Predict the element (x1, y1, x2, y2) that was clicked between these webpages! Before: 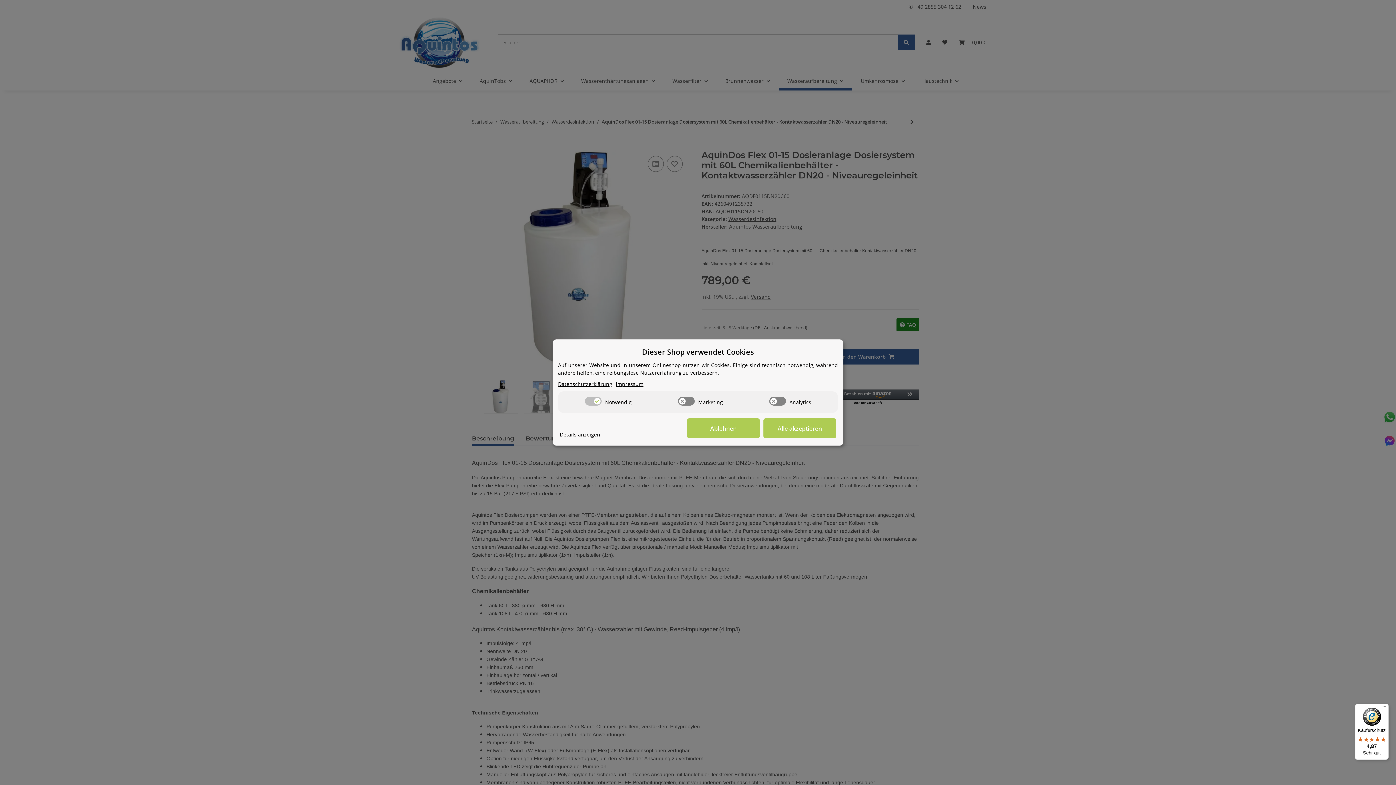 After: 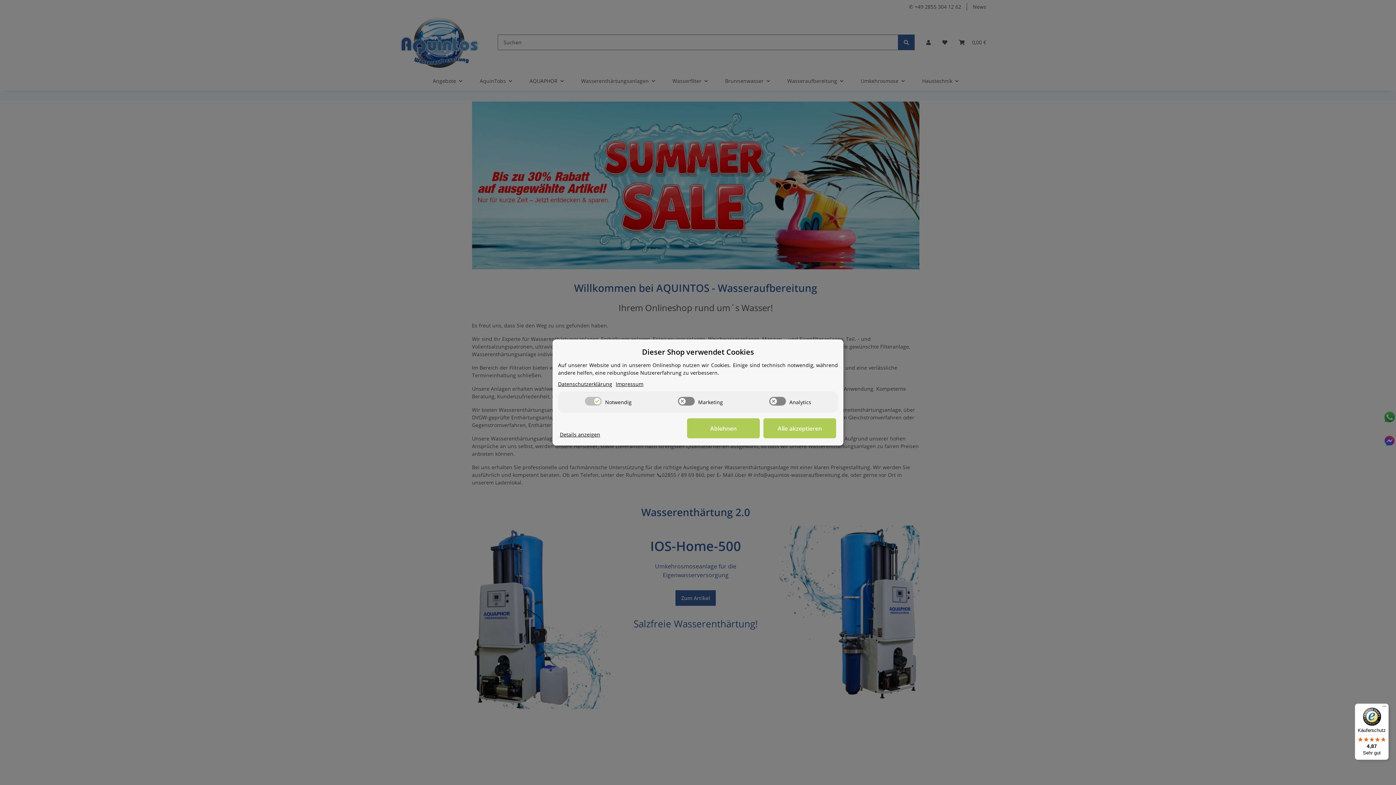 Action: bbox: (560, 430, 600, 438) label: Cookie Details anzeigen